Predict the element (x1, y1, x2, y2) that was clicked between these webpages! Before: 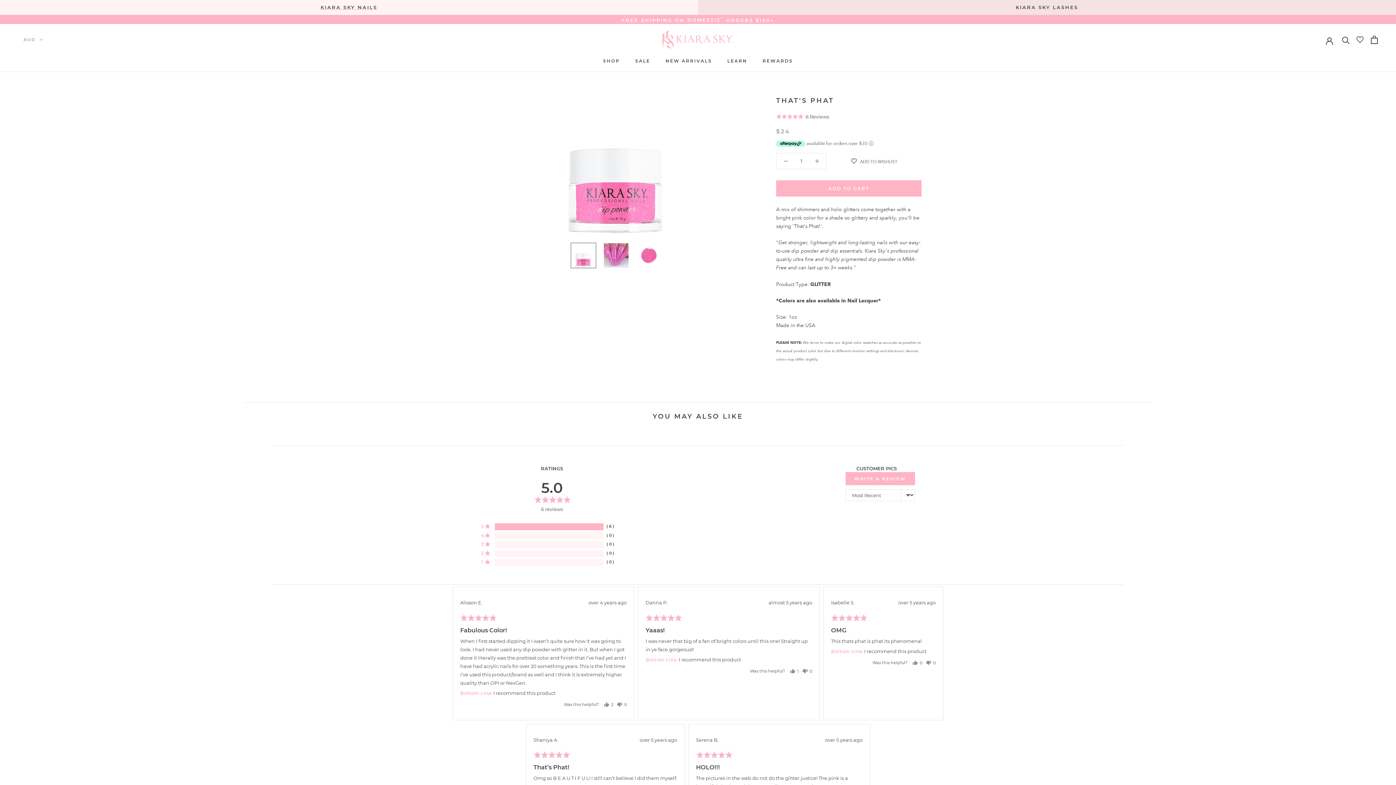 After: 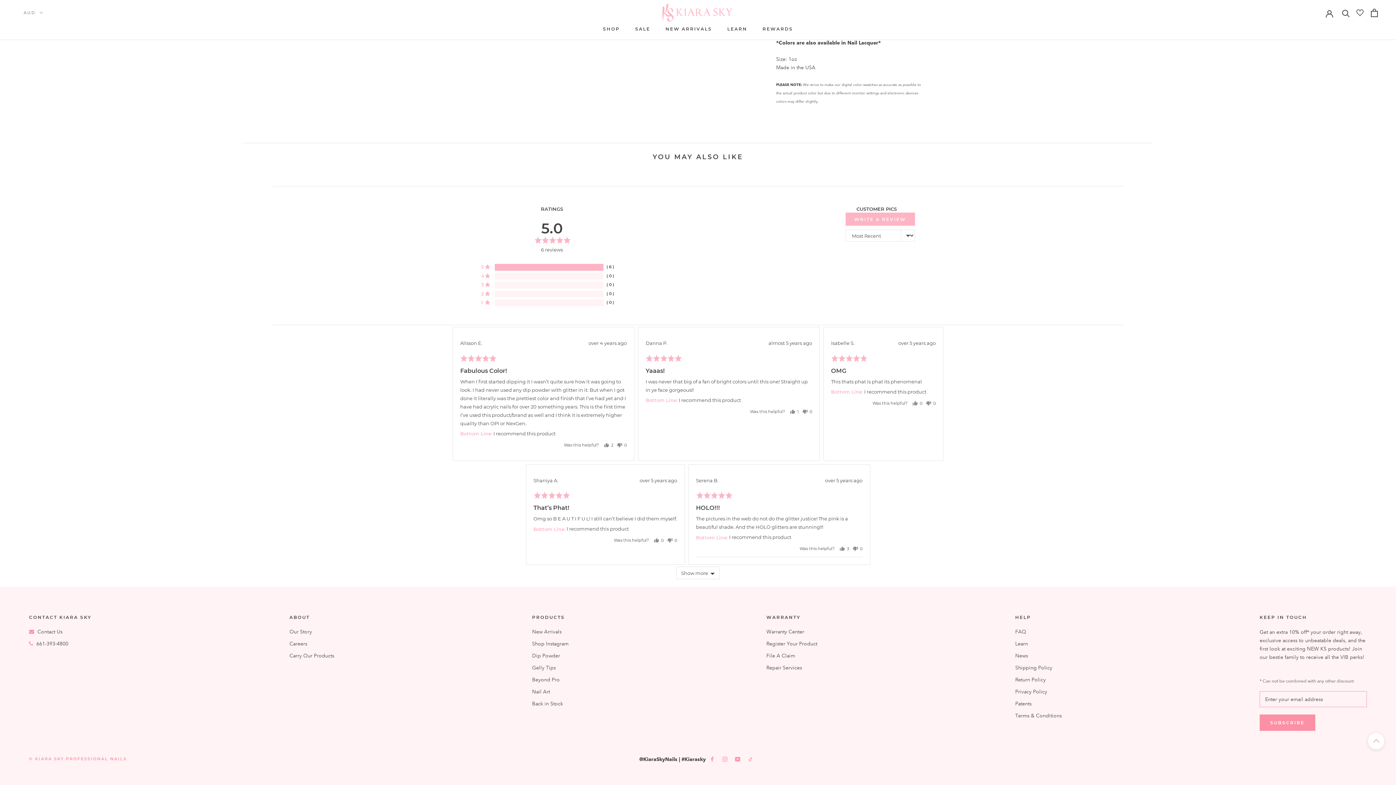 Action: label: Rated 5.0 out of 5
 6 Reviews
Based on 6 reviews
Click to go to reviews bbox: (776, 111, 829, 121)